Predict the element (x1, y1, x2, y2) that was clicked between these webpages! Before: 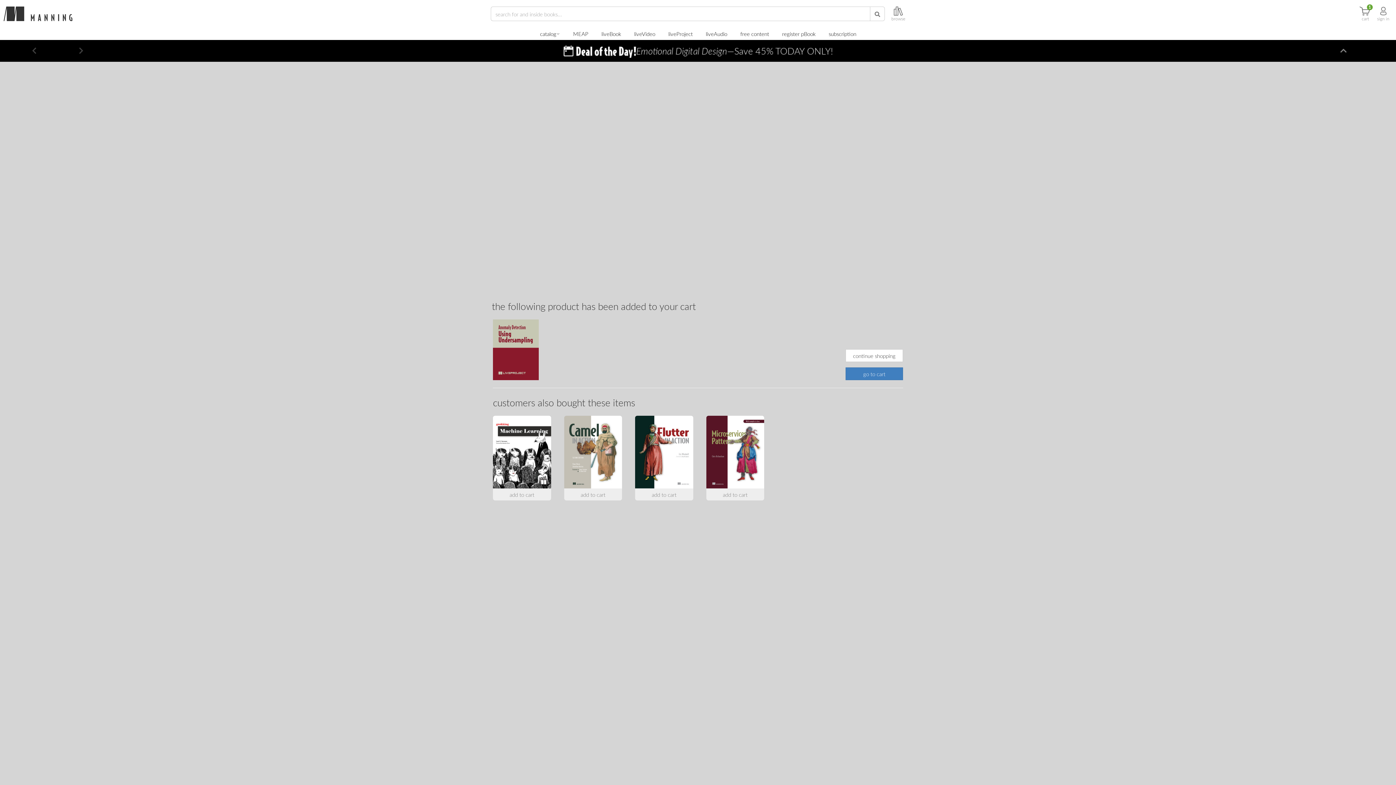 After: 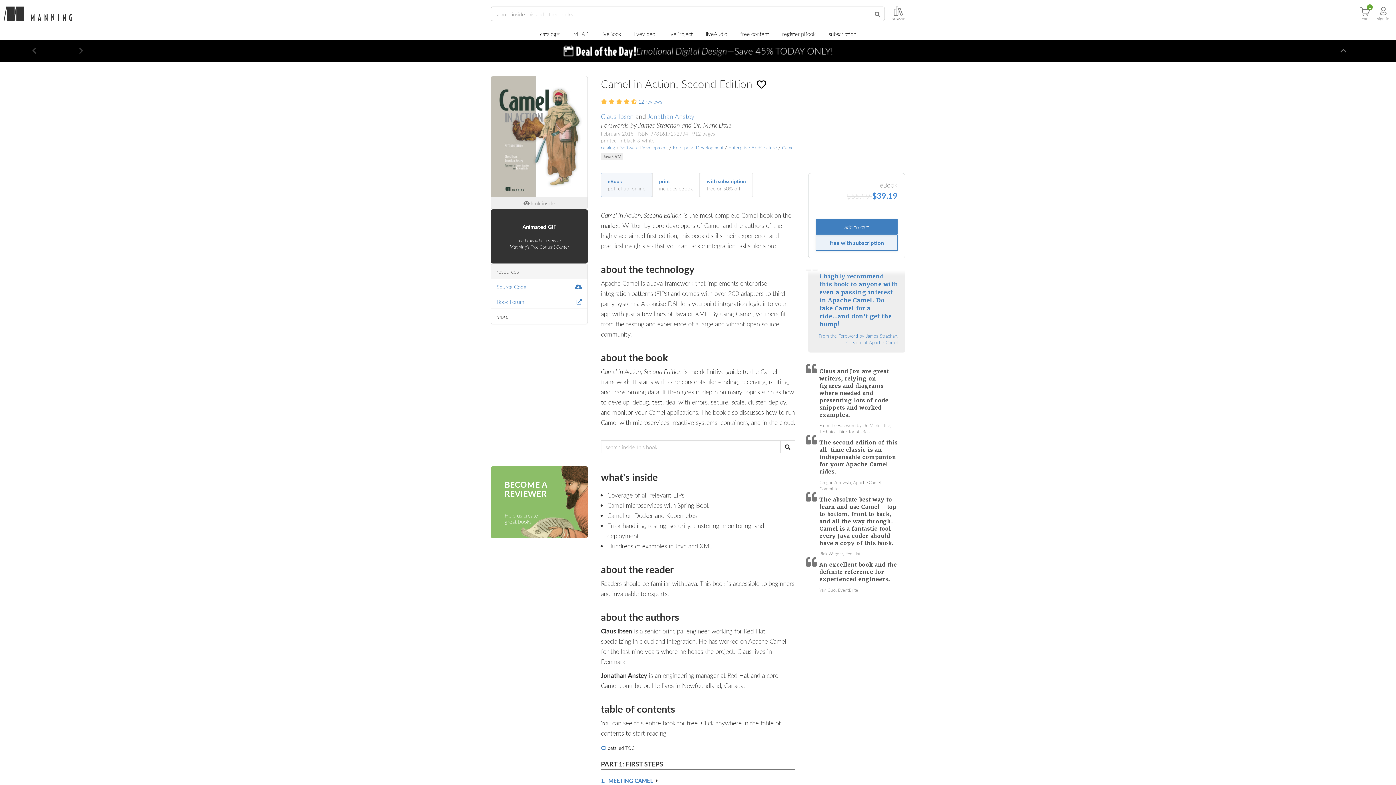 Action: bbox: (564, 416, 622, 488)